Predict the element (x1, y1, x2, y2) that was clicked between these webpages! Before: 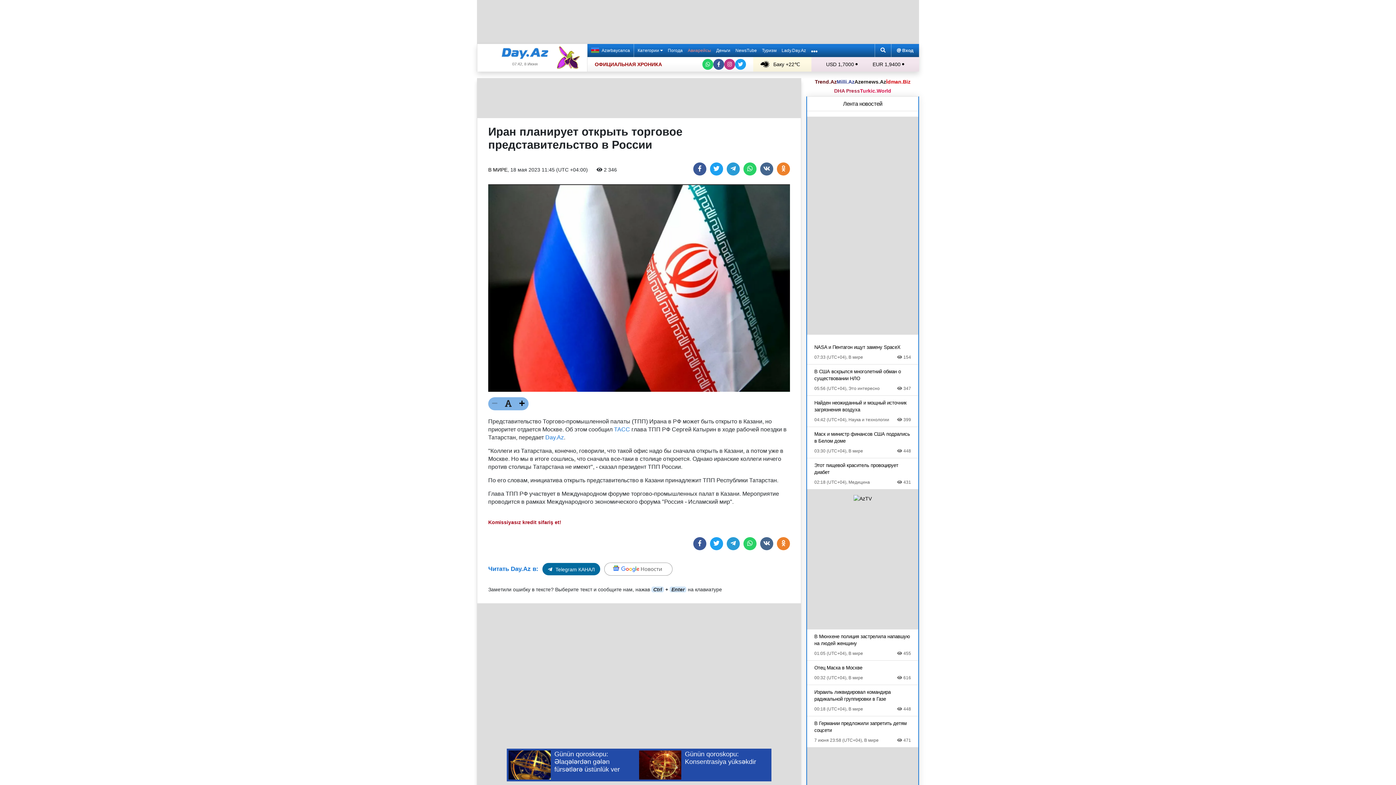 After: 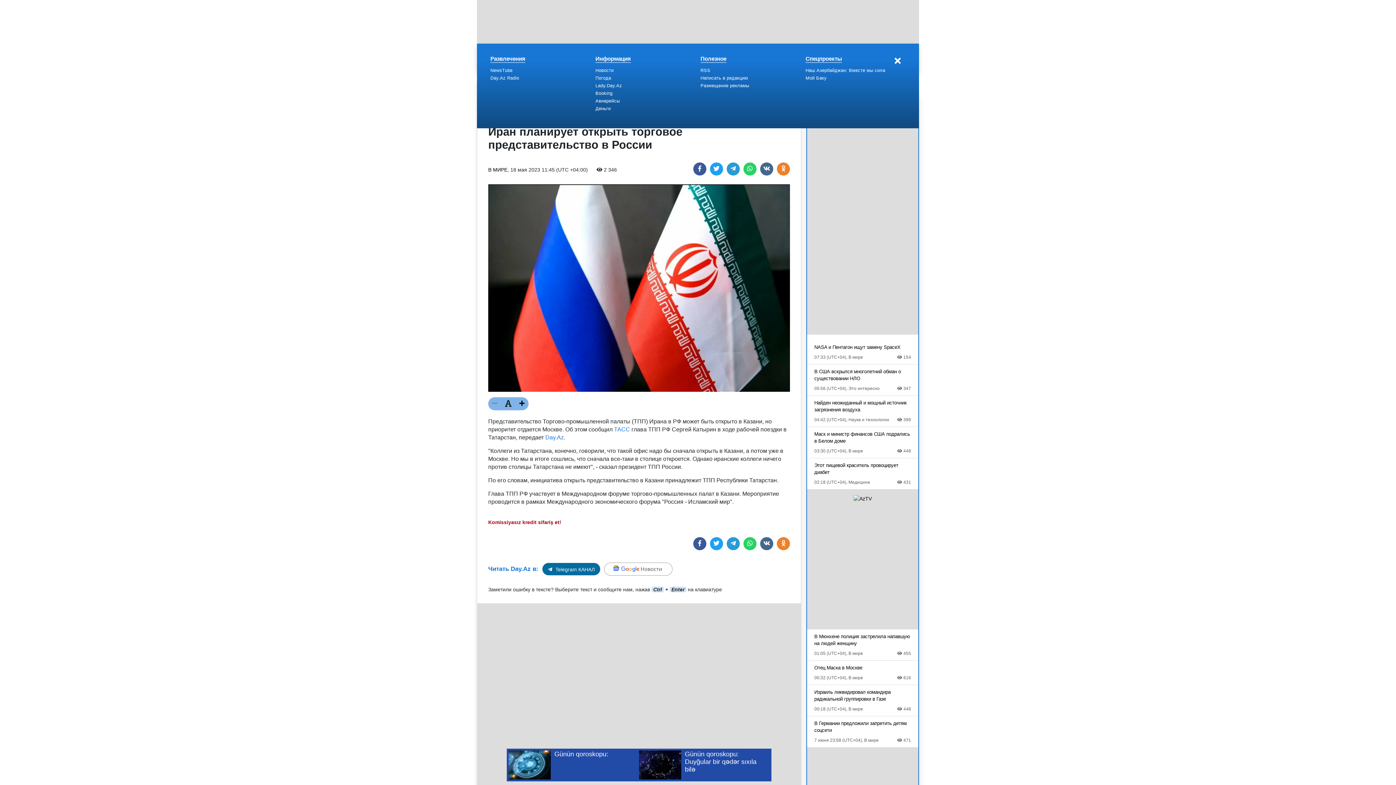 Action: bbox: (808, 44, 820, 57) label: More links